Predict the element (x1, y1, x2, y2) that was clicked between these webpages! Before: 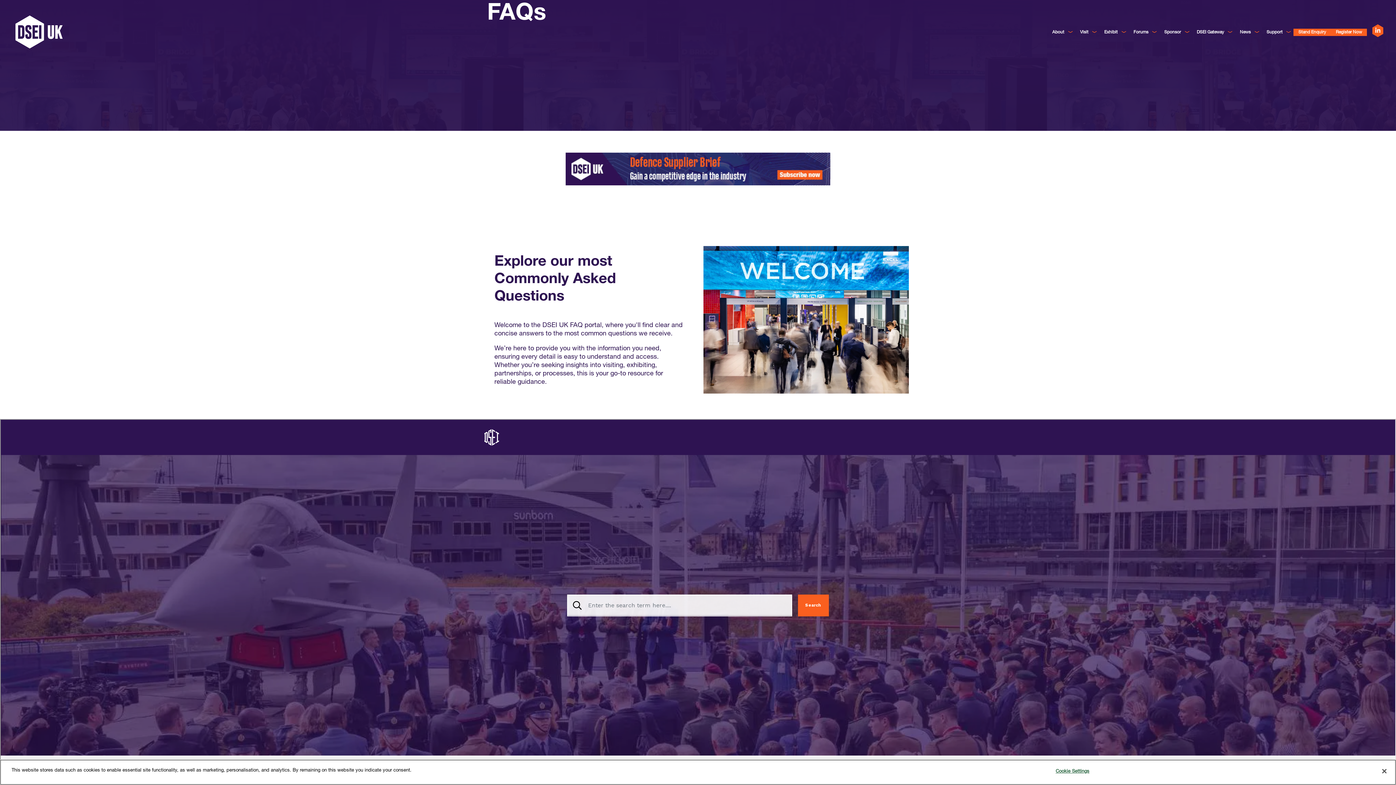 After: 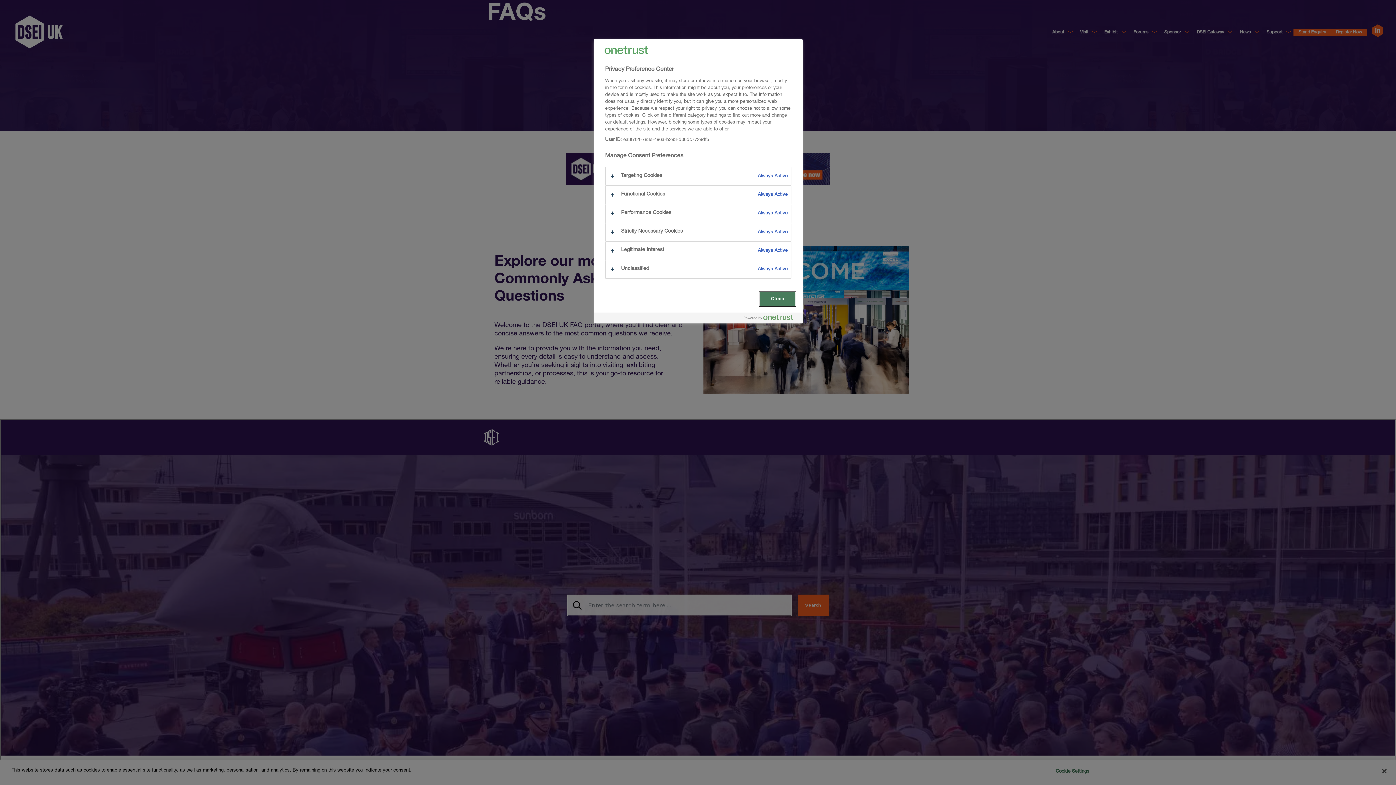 Action: bbox: (1050, 774, 1095, 788) label: Cookie Settings